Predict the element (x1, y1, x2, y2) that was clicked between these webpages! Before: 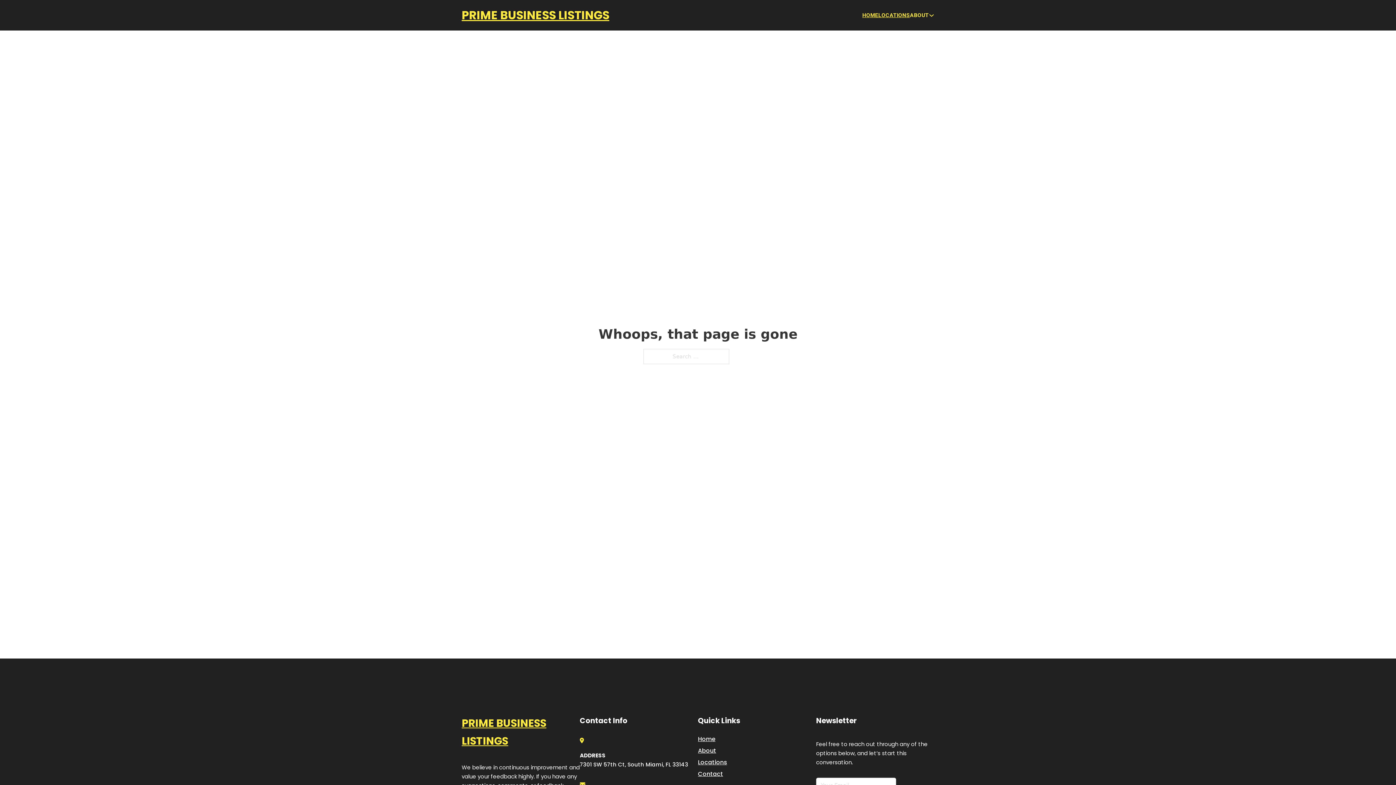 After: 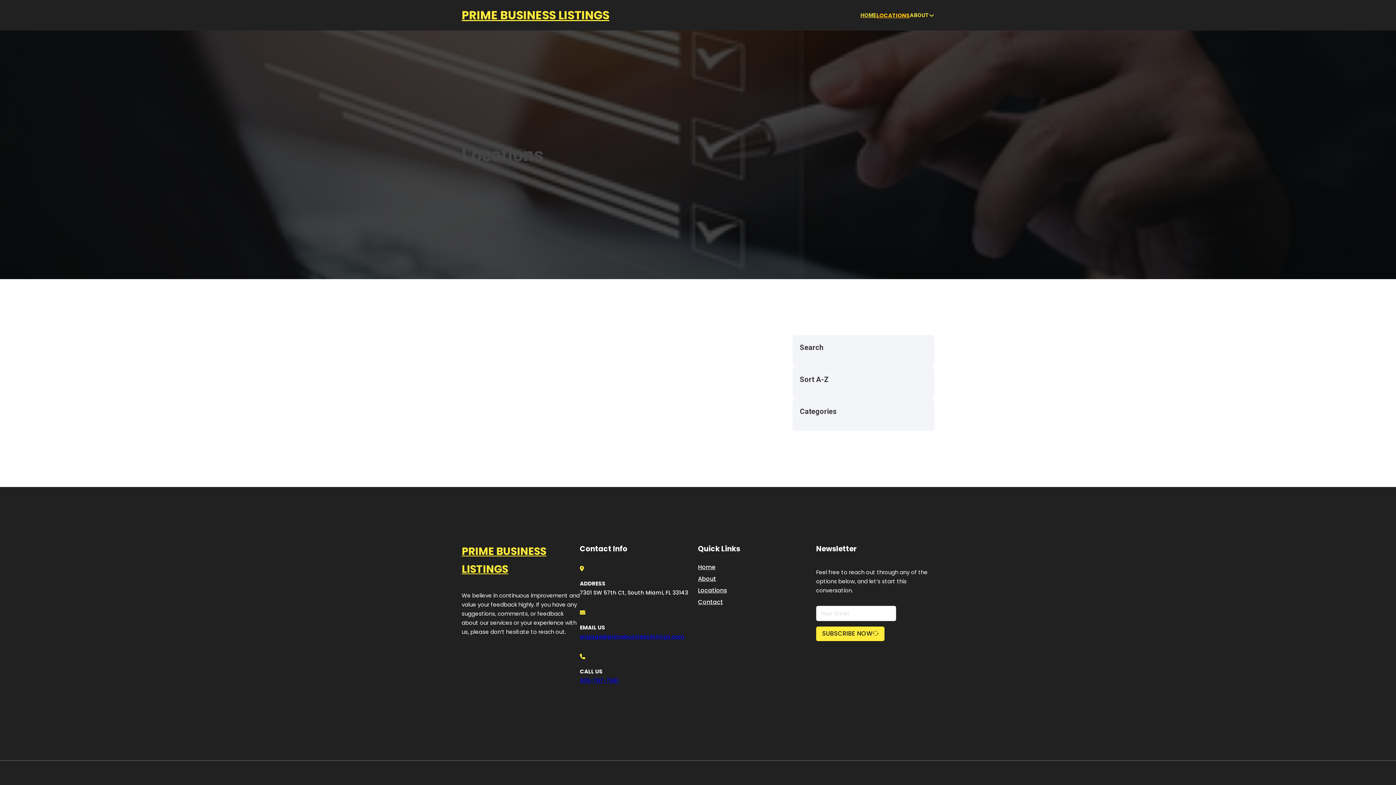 Action: label: Locations bbox: (698, 757, 727, 767)